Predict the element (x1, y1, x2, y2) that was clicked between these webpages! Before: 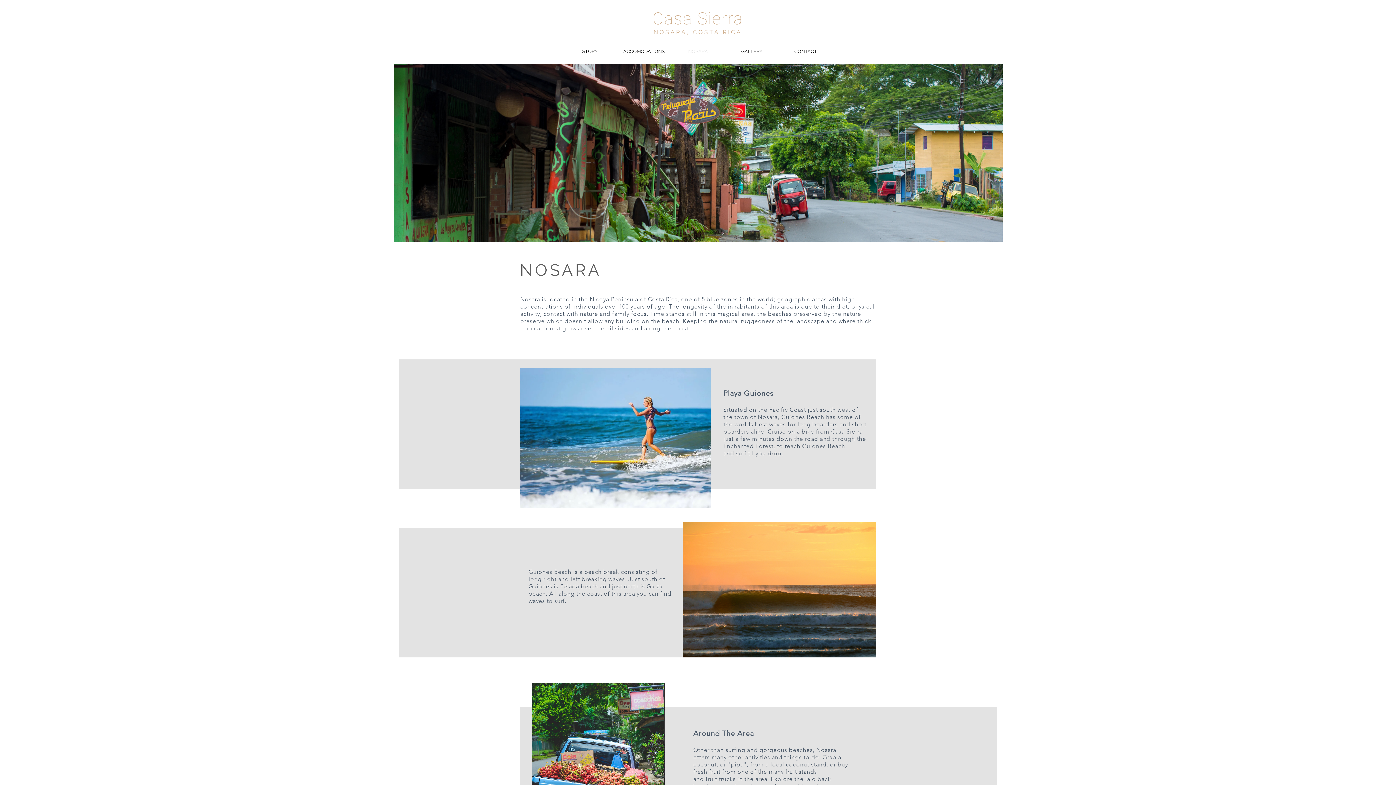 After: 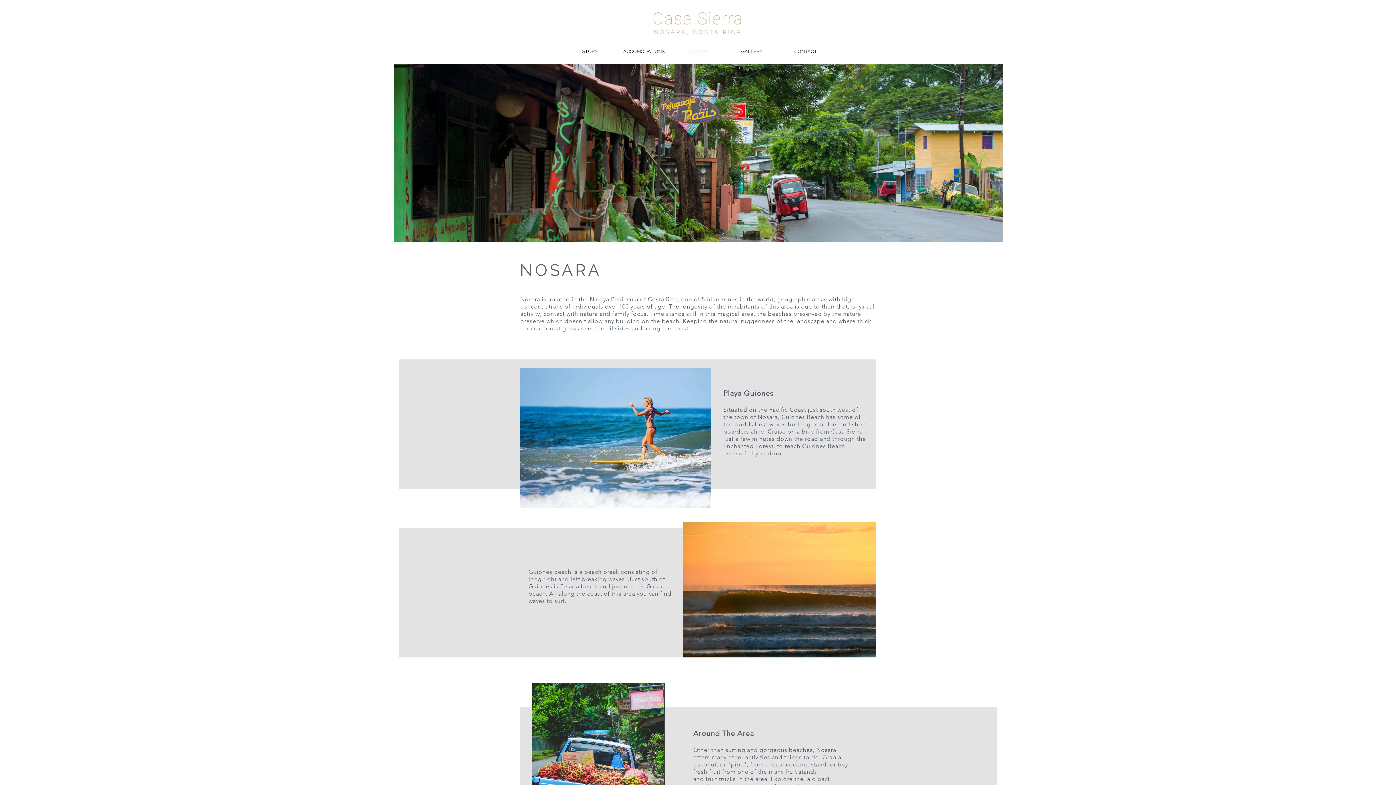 Action: label: NOSARA bbox: (671, 44, 725, 58)